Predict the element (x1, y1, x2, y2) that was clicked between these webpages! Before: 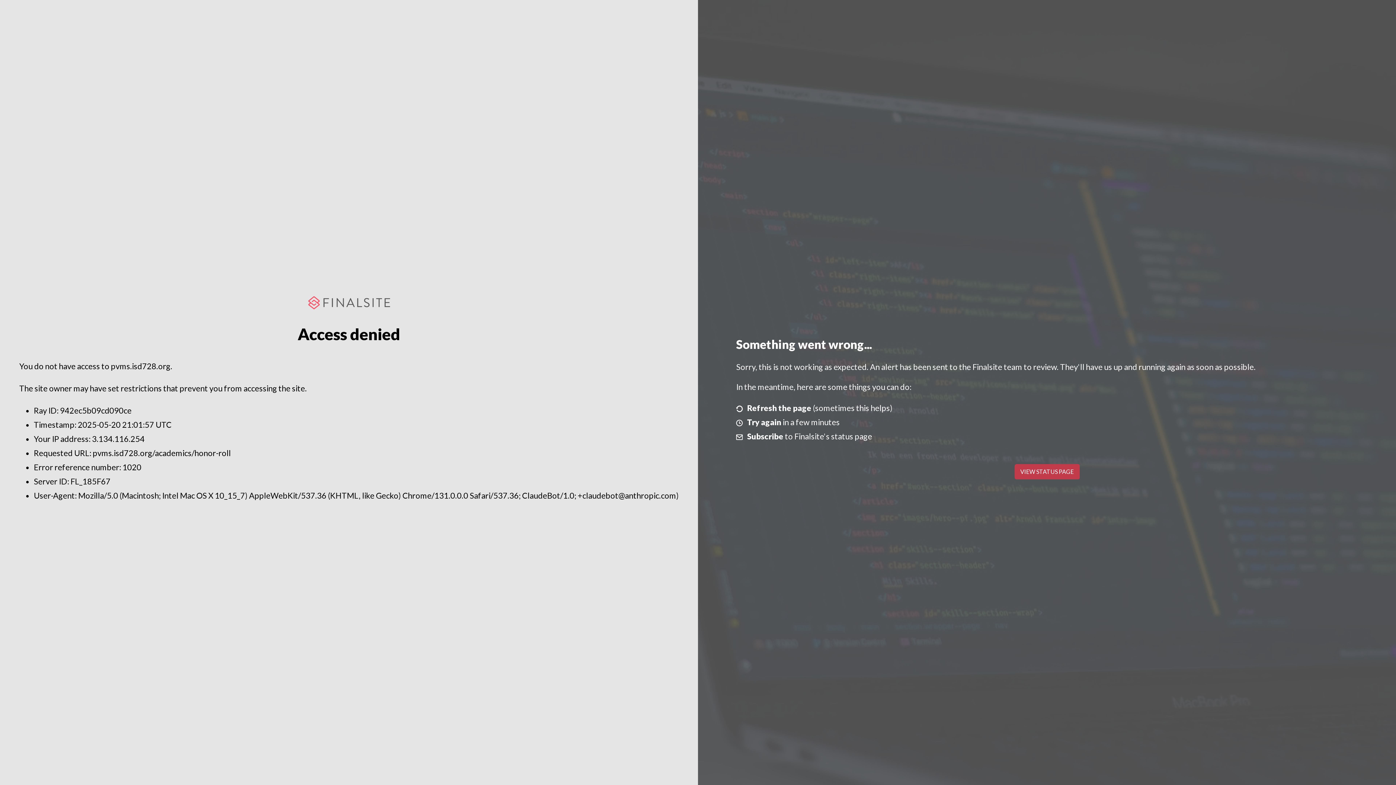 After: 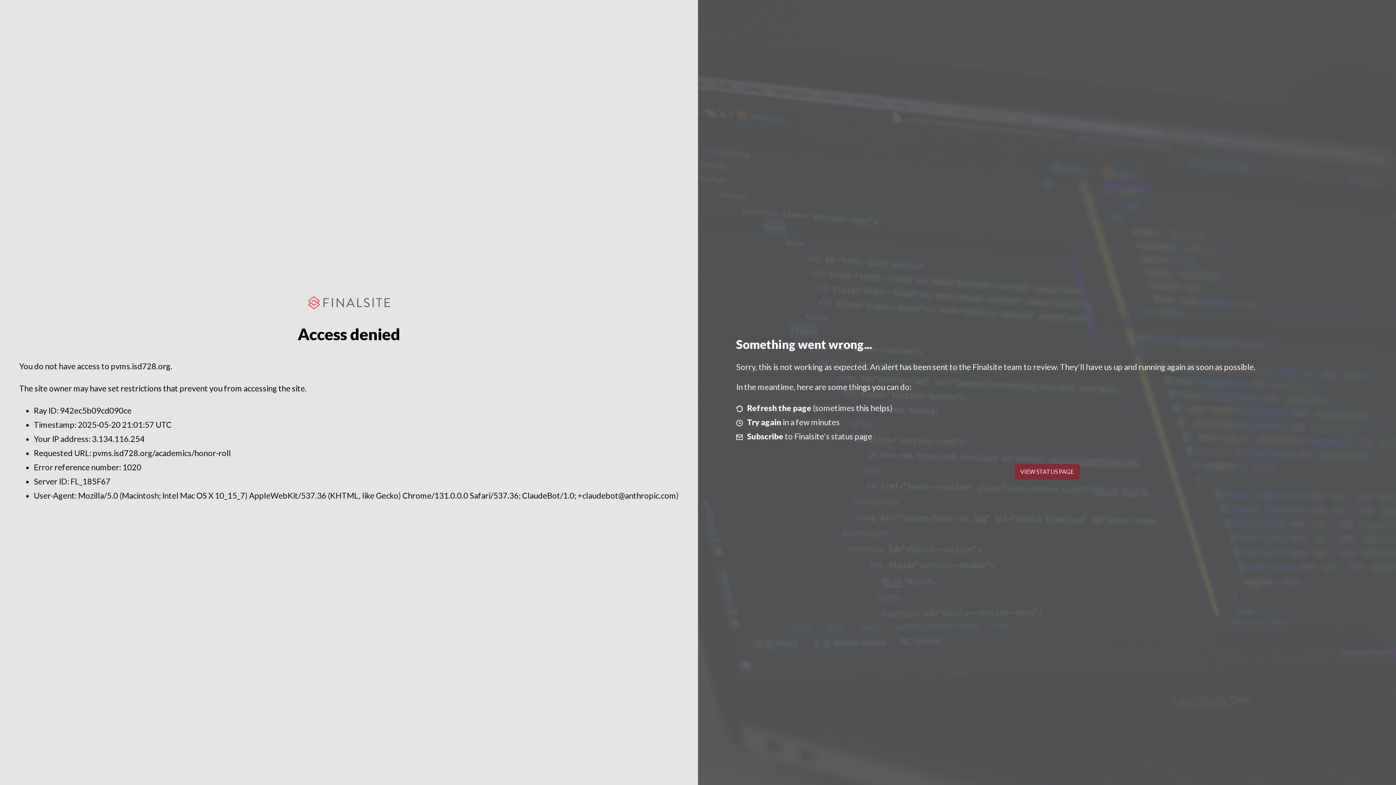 Action: label: VIEW STATUS PAGE bbox: (1014, 464, 1079, 479)